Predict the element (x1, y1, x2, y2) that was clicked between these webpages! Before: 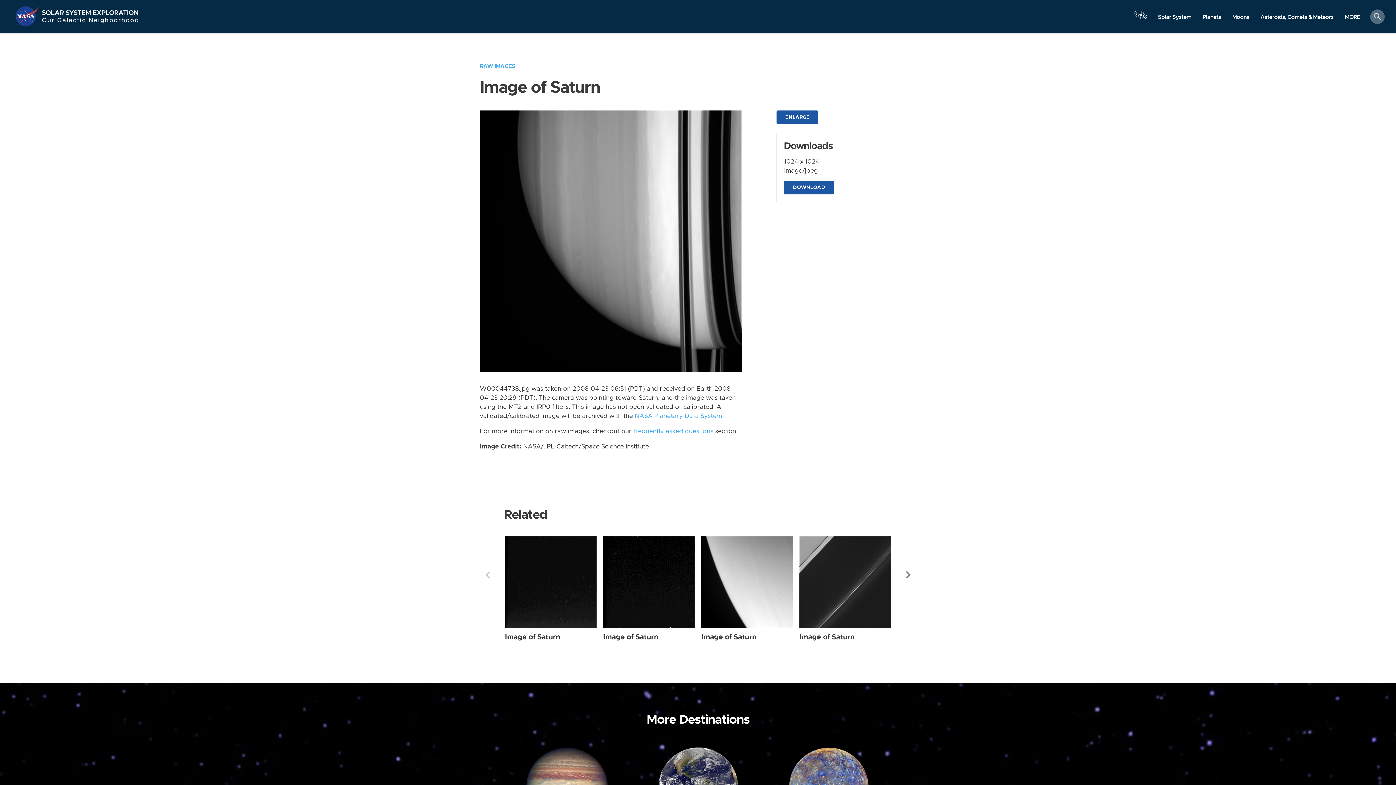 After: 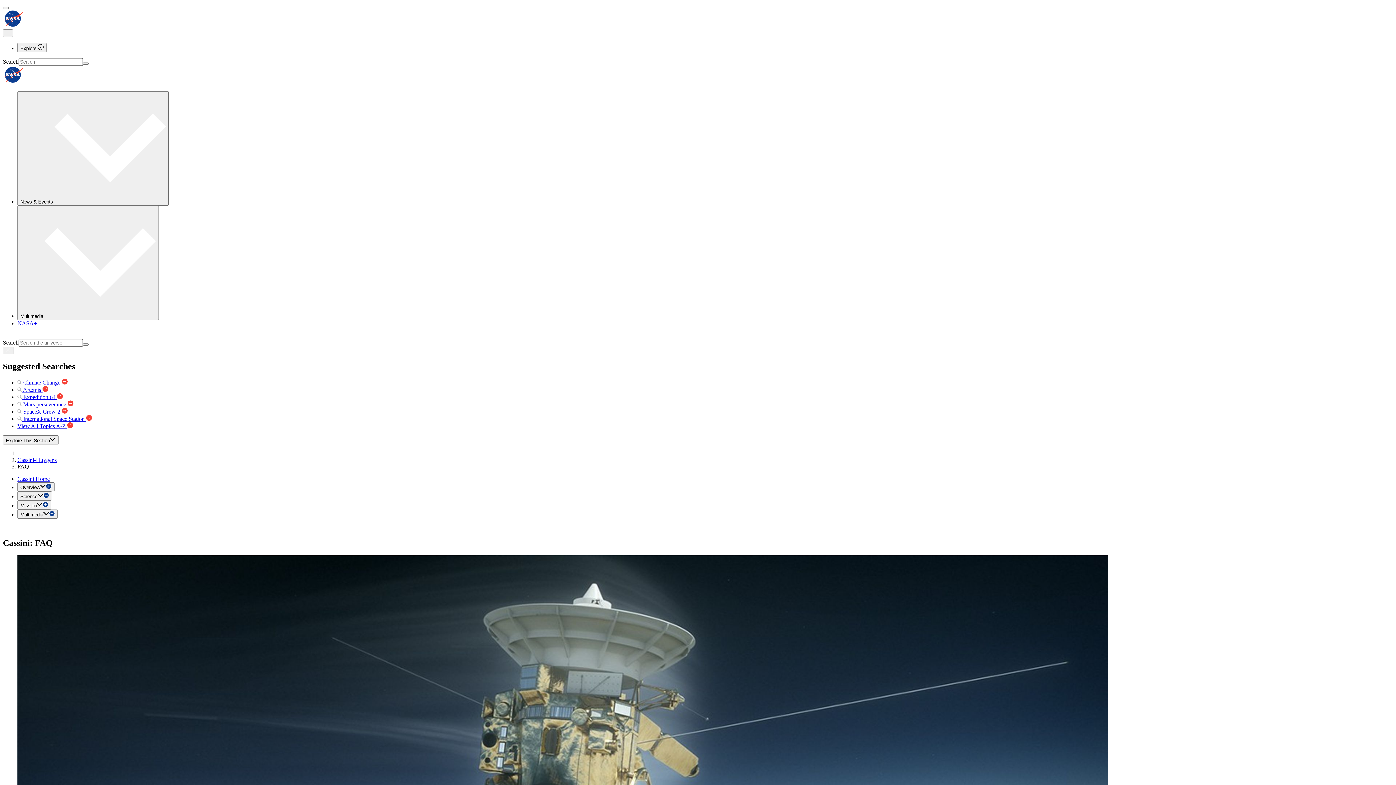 Action: bbox: (633, 428, 713, 434) label: frequently asked questions